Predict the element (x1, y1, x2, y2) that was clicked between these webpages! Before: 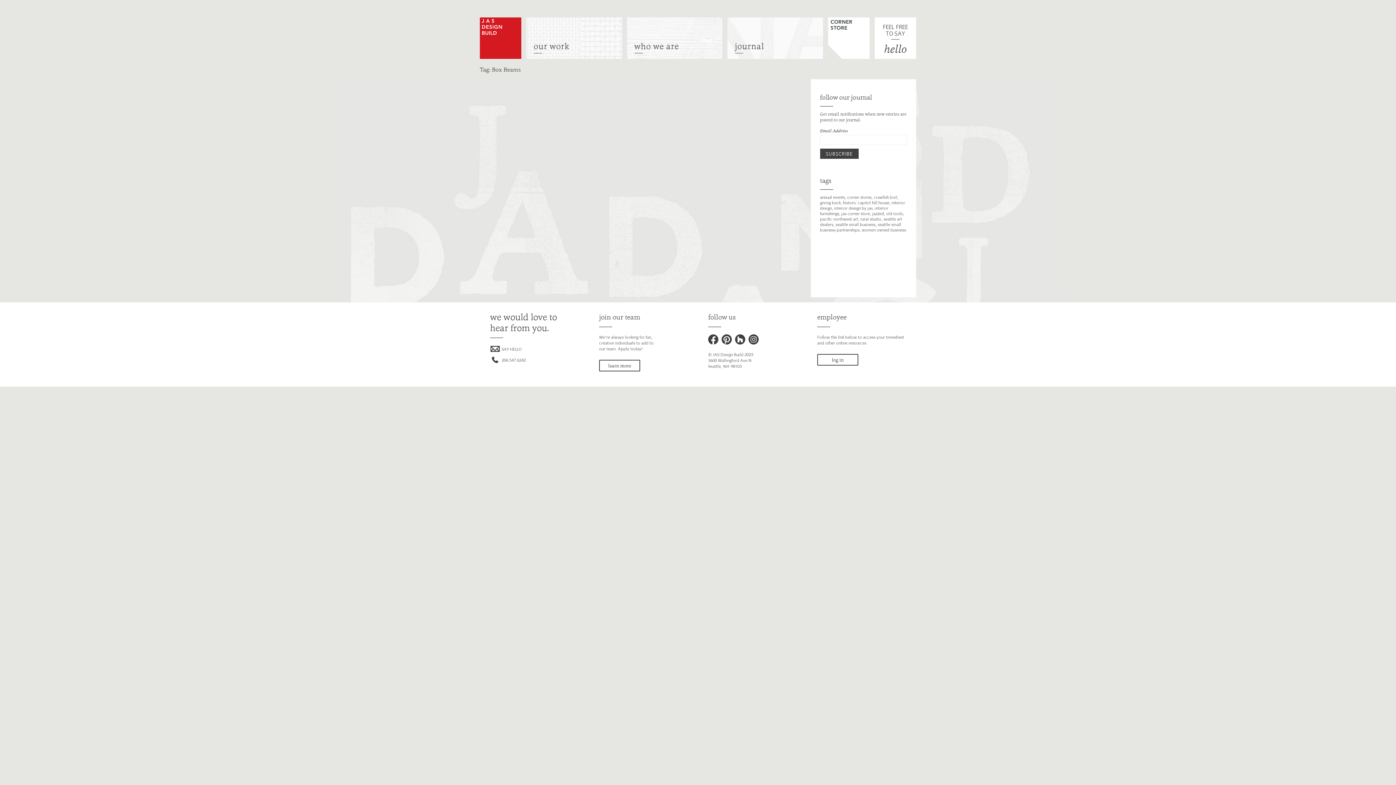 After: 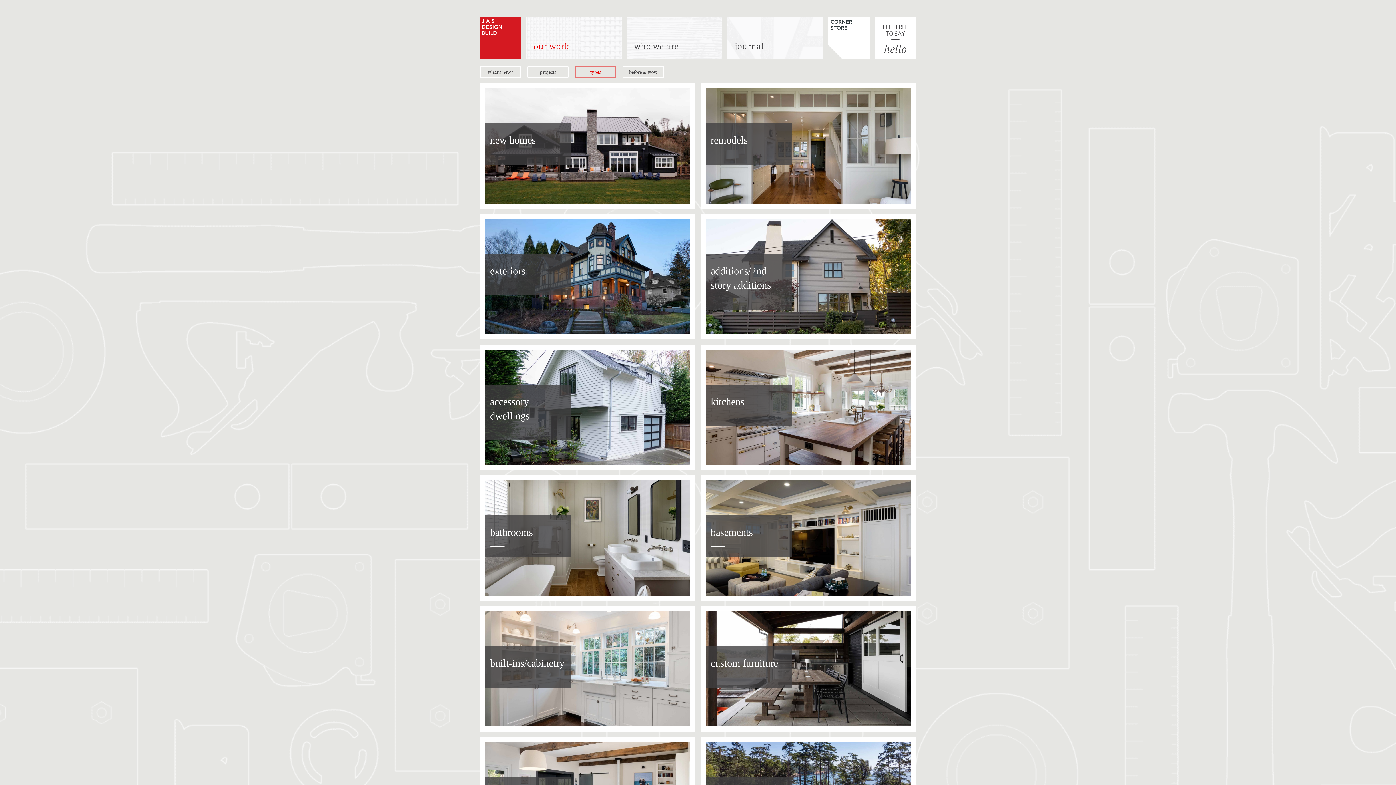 Action: label: our work bbox: (526, 17, 622, 58)